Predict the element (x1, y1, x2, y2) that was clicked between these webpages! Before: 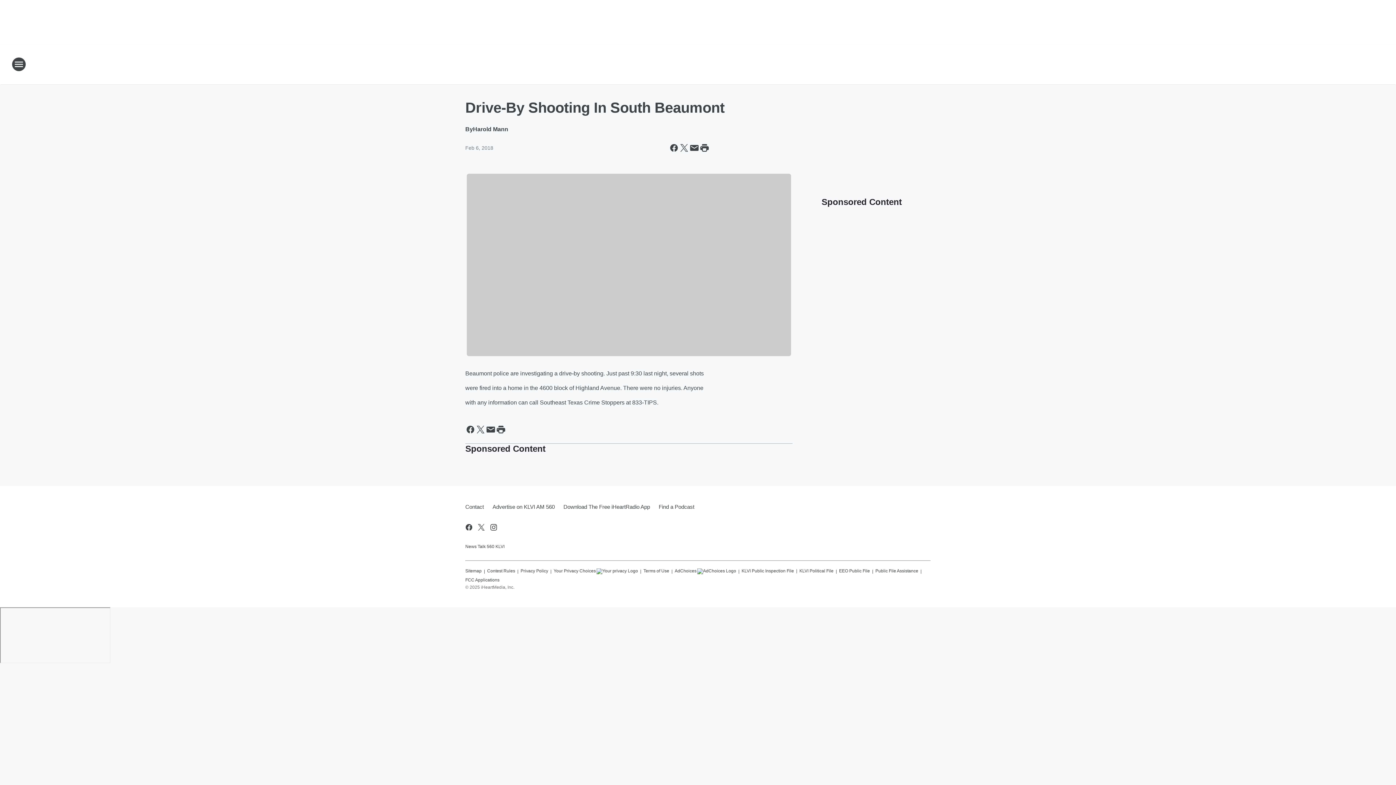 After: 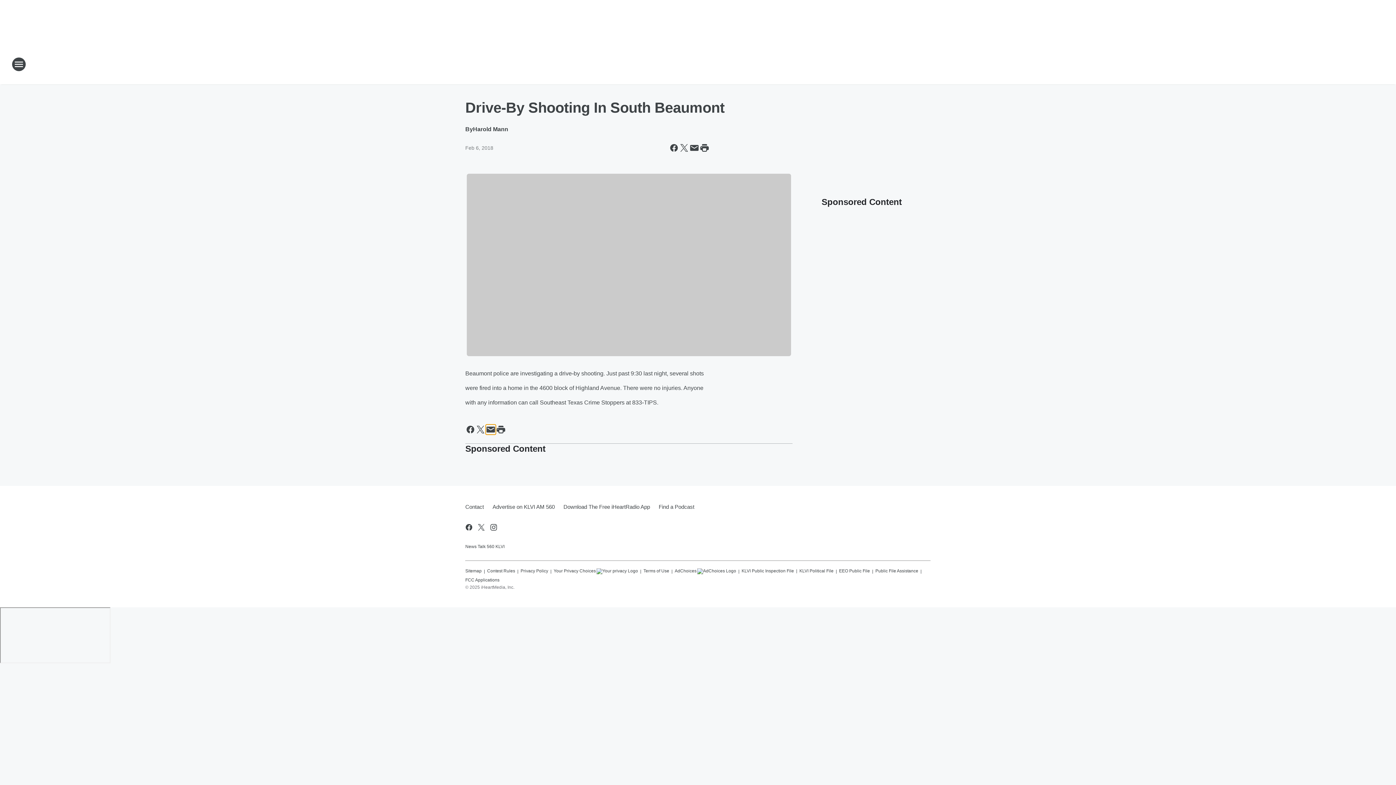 Action: label: Share this page in Email bbox: (485, 424, 496, 434)